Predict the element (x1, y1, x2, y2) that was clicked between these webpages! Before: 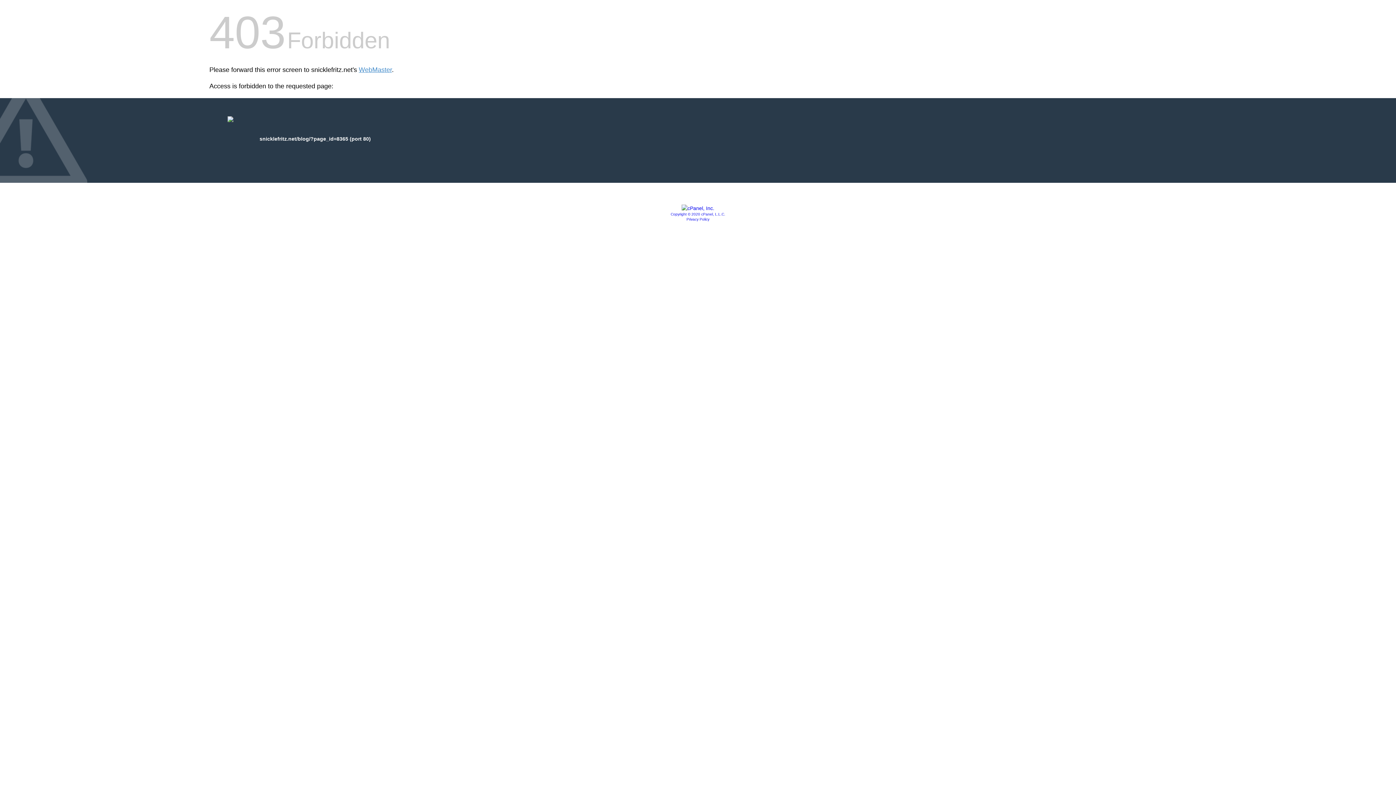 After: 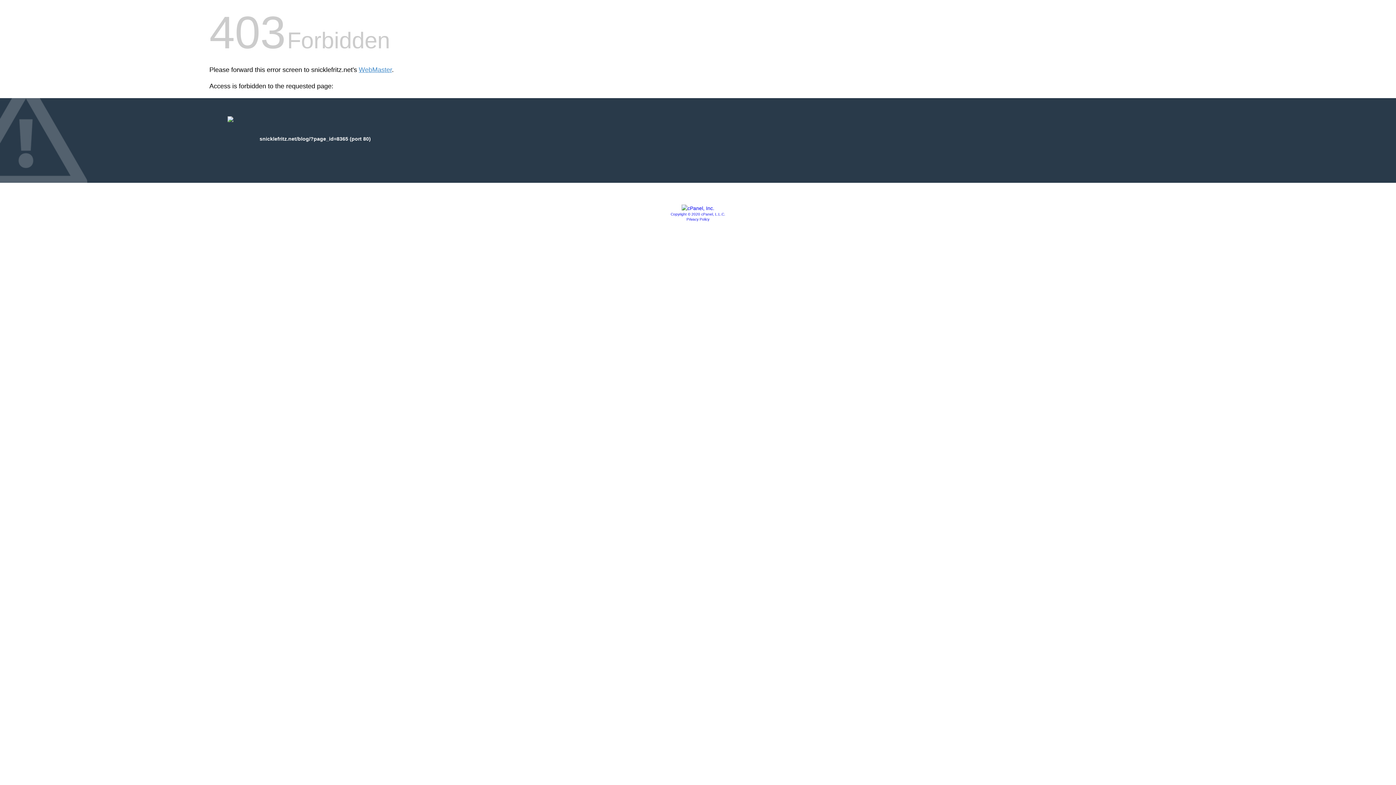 Action: label: Privacy Policy bbox: (686, 217, 709, 221)